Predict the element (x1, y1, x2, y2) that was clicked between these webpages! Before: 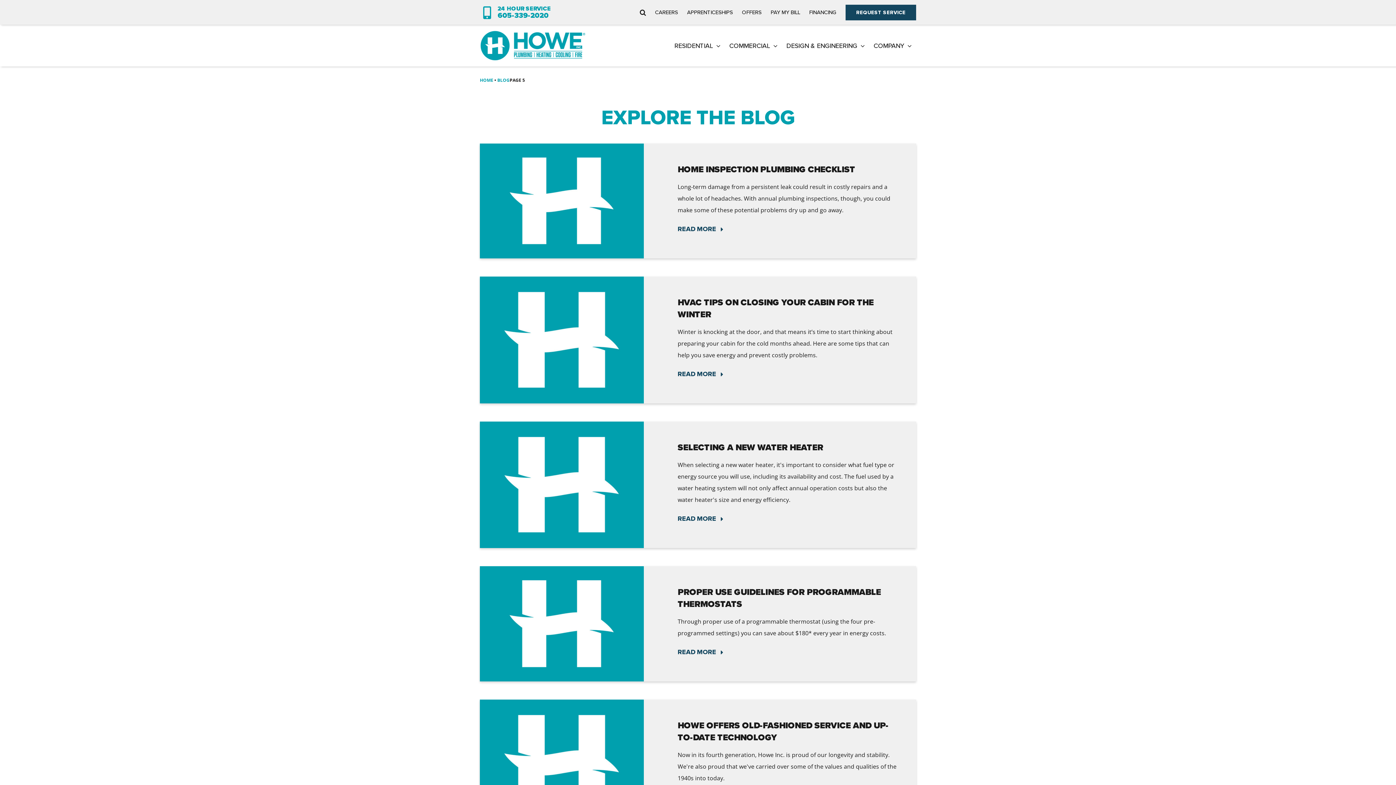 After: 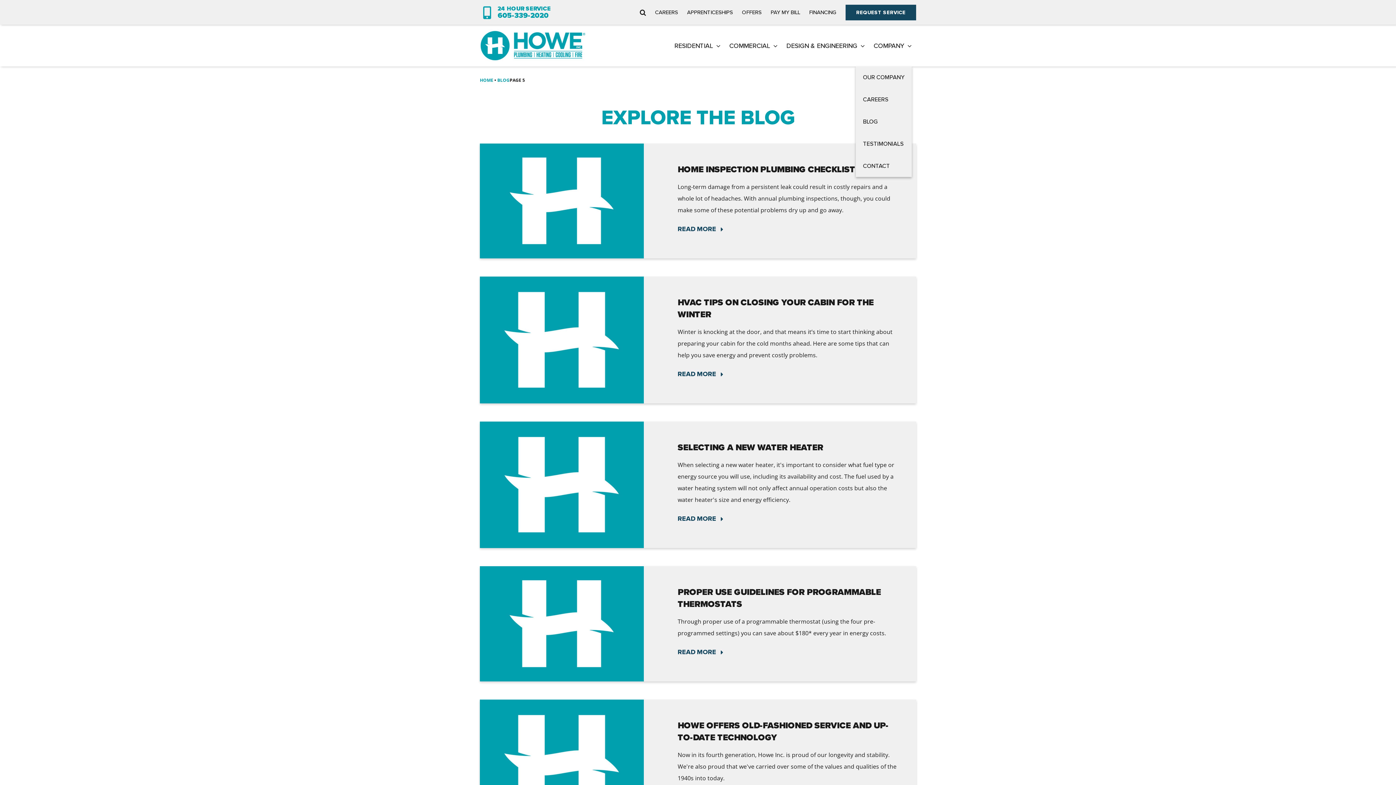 Action: label: COMPANY bbox: (873, 24, 912, 66)